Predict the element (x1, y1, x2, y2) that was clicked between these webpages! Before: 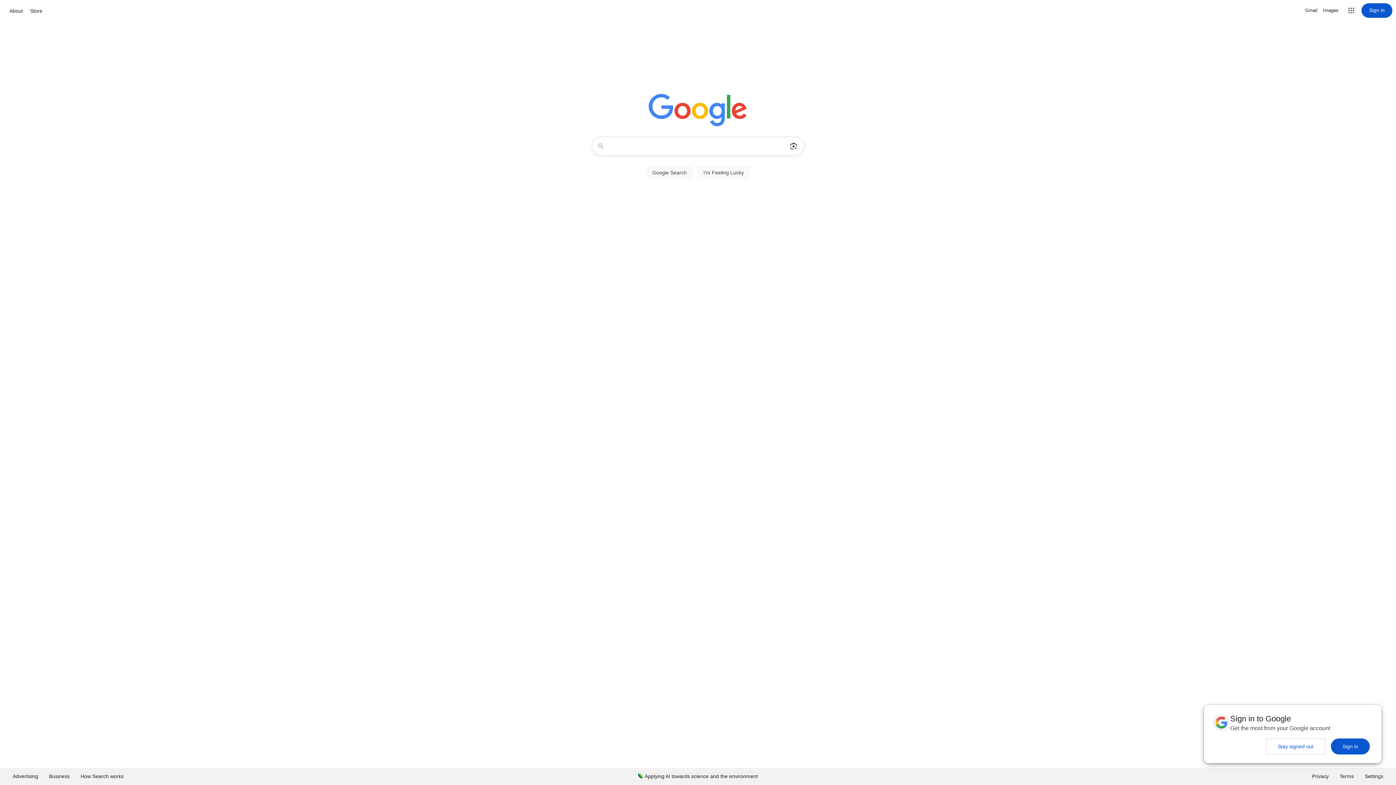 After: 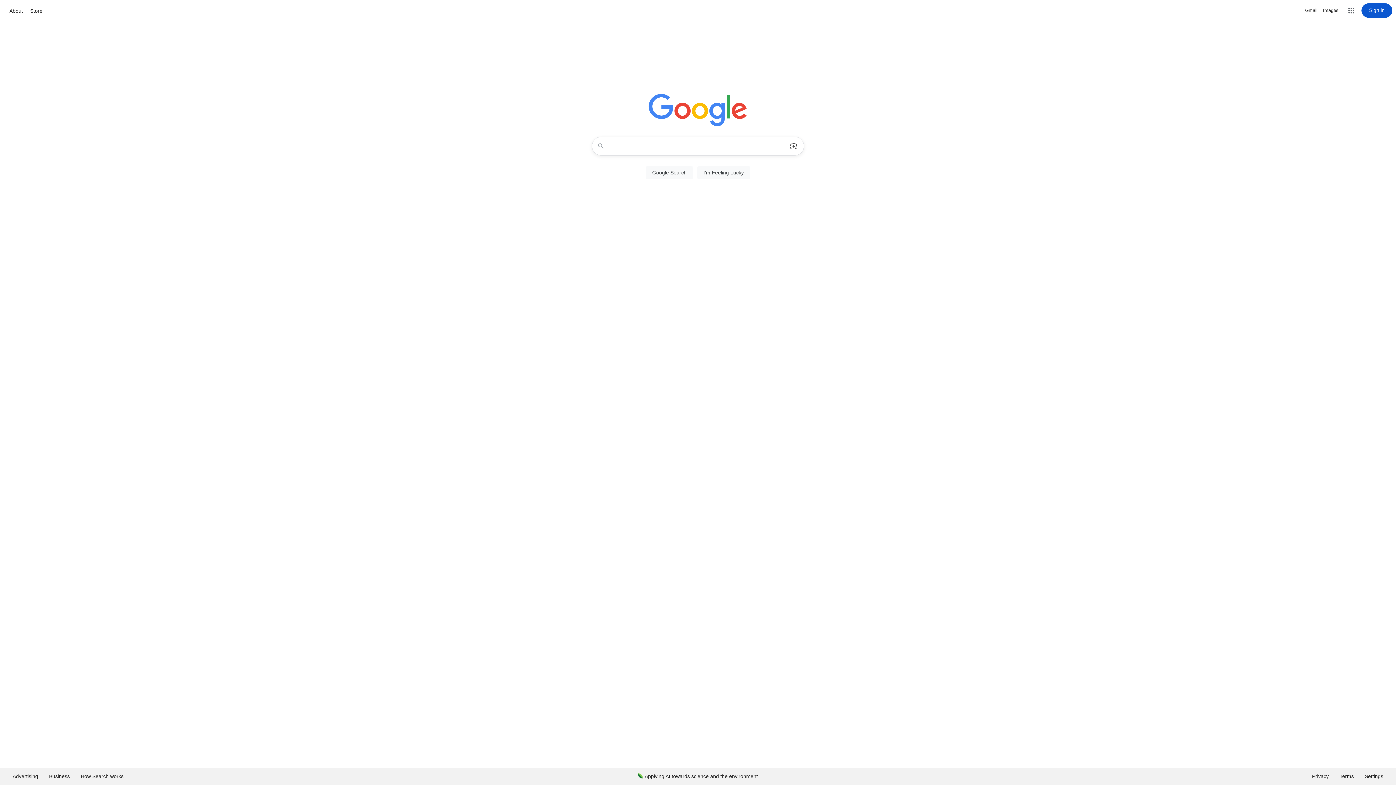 Action: bbox: (1266, 738, 1325, 754) label: Stay signed out